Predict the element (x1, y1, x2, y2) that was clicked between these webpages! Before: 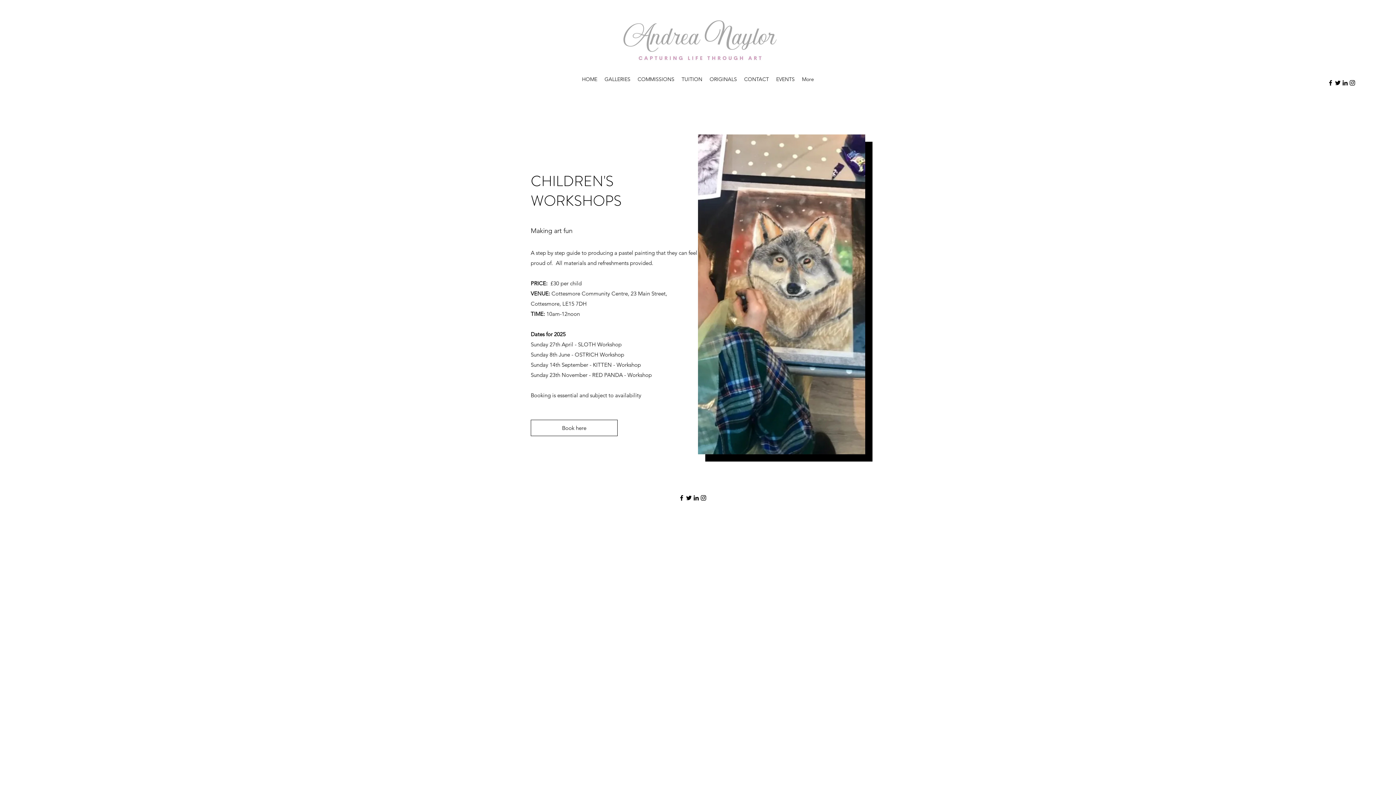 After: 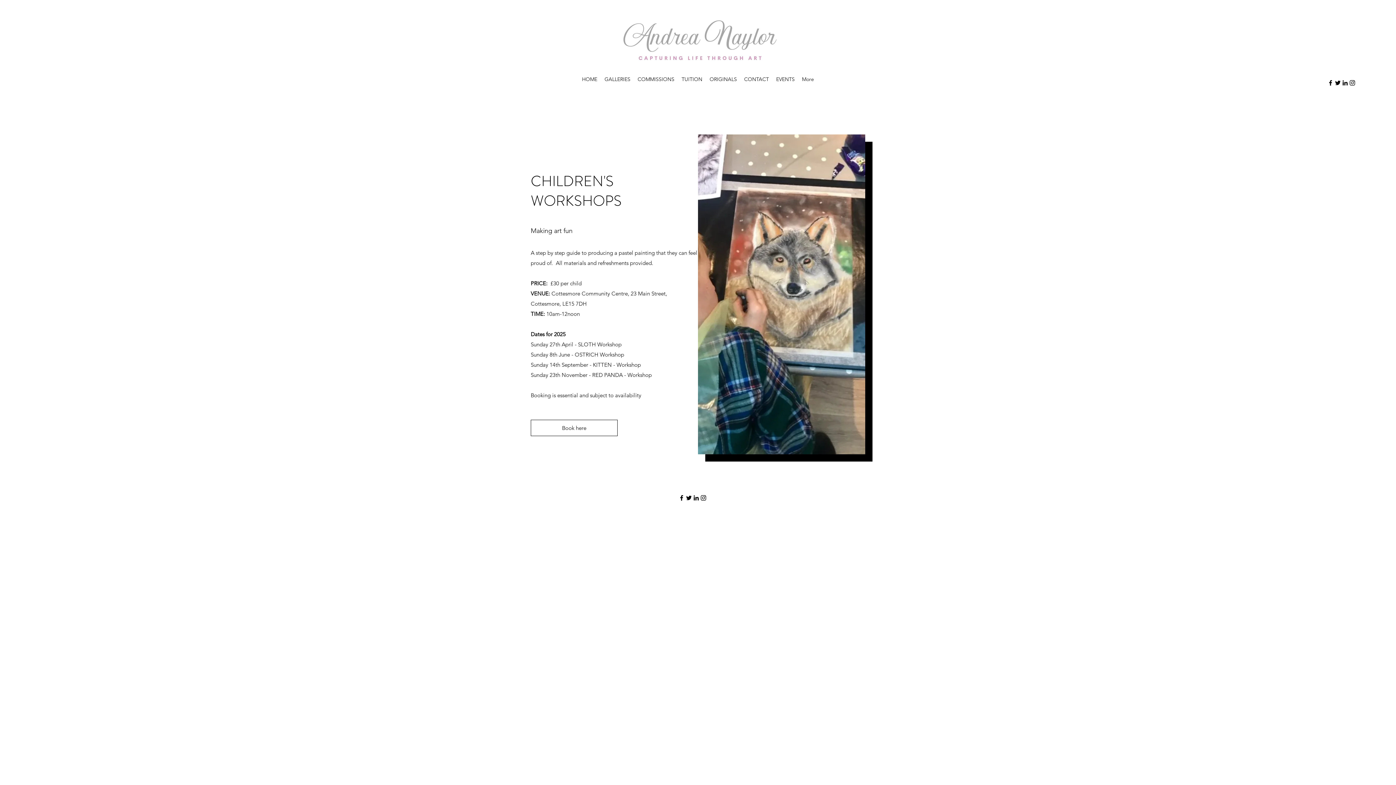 Action: label: Twitter bbox: (685, 494, 692, 501)